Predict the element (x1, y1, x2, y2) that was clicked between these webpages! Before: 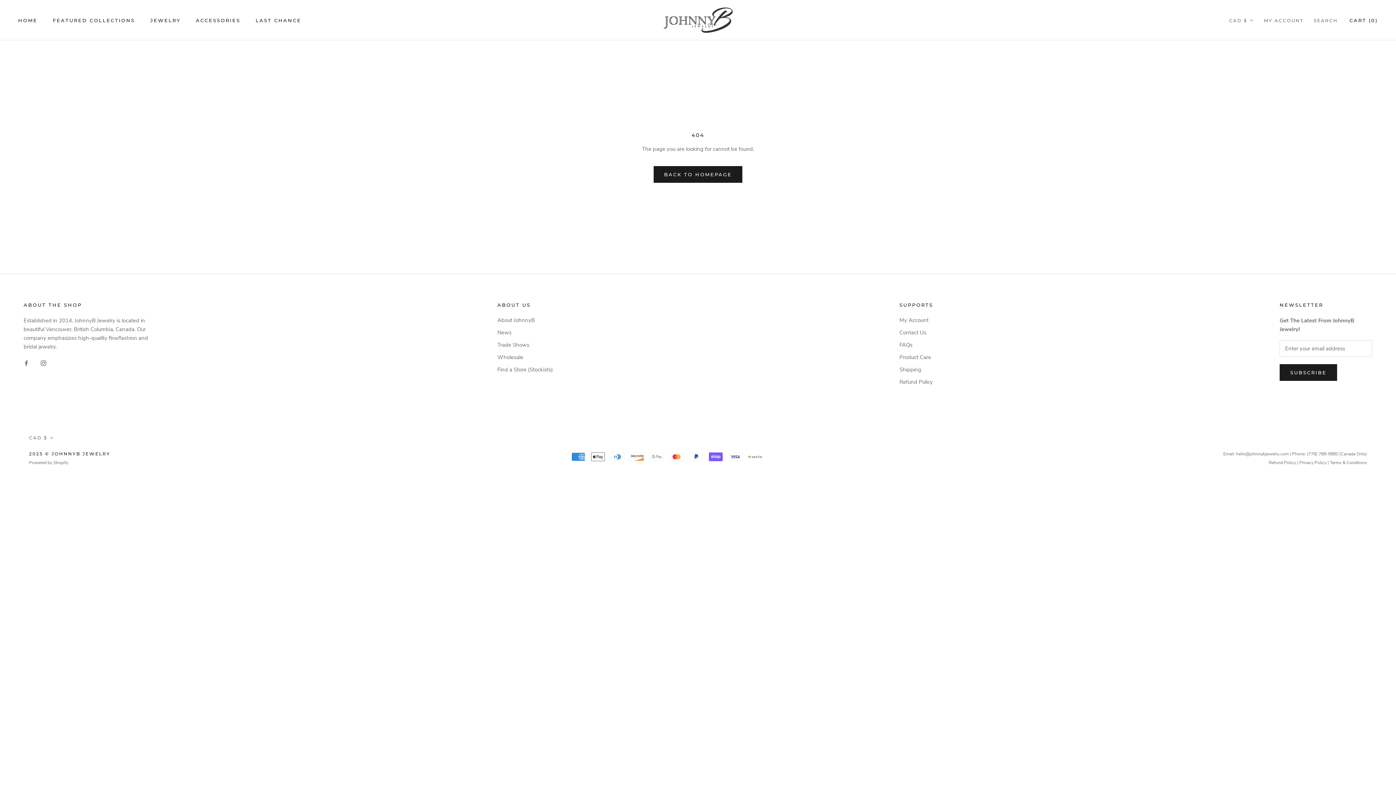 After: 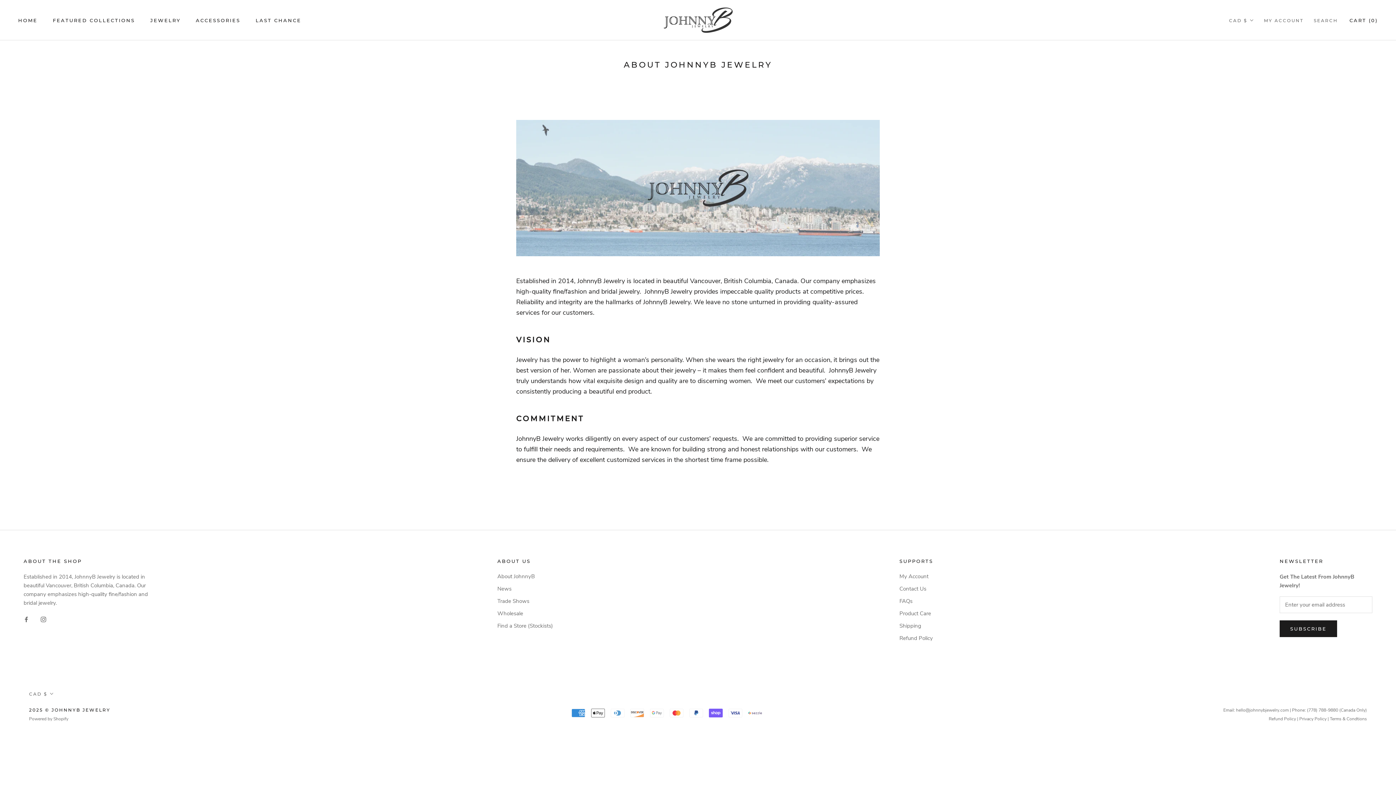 Action: label: About JohnnyB bbox: (497, 316, 553, 324)